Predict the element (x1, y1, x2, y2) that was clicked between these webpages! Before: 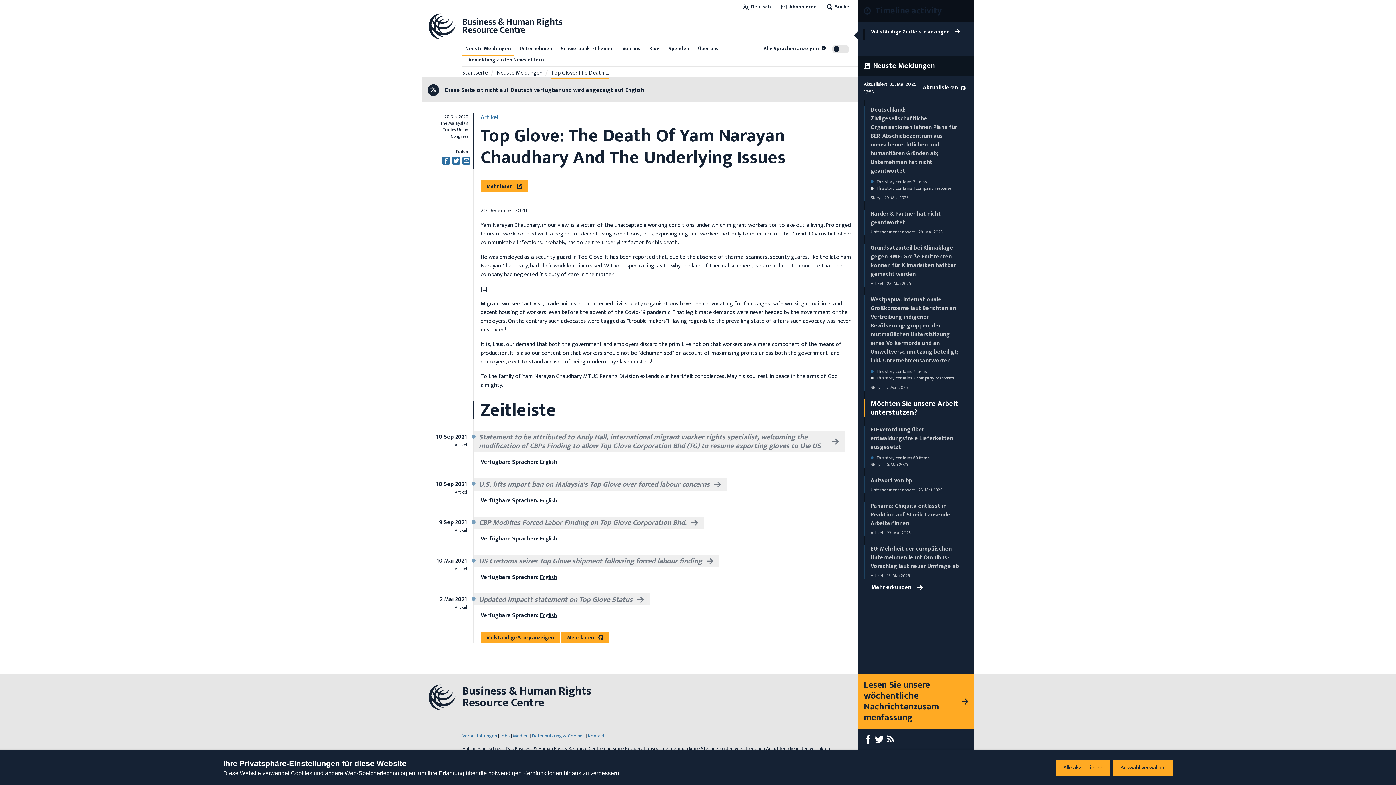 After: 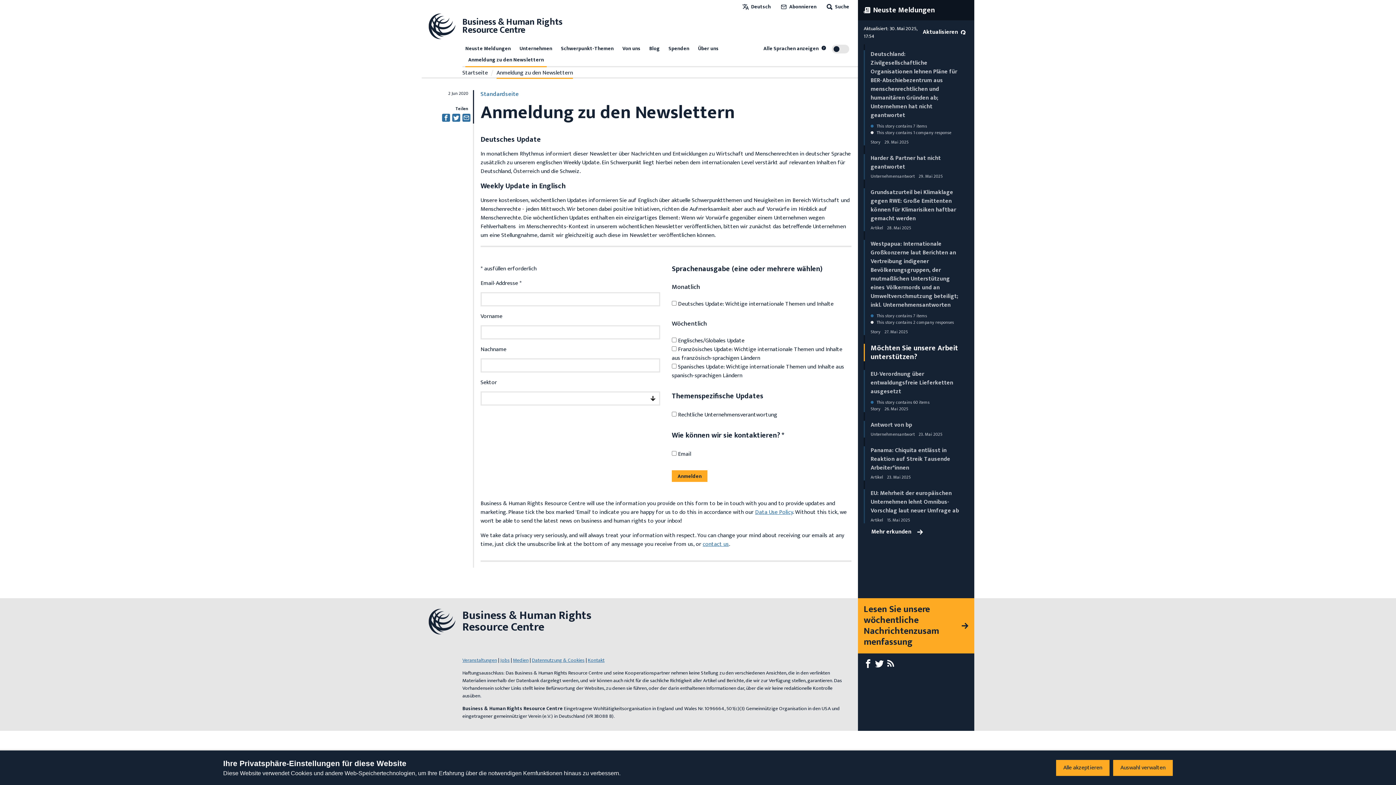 Action: bbox: (779, 2, 816, 10) label:  Abonnieren